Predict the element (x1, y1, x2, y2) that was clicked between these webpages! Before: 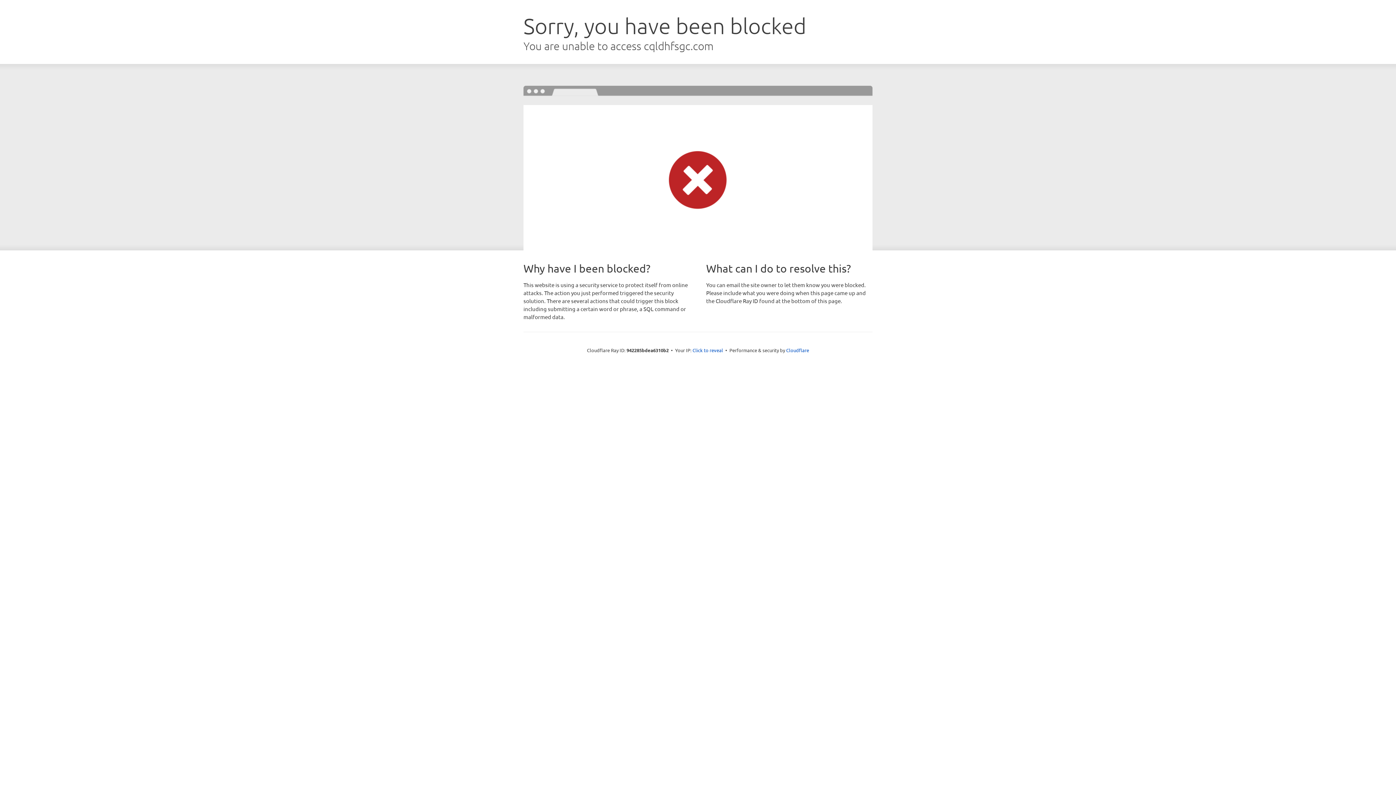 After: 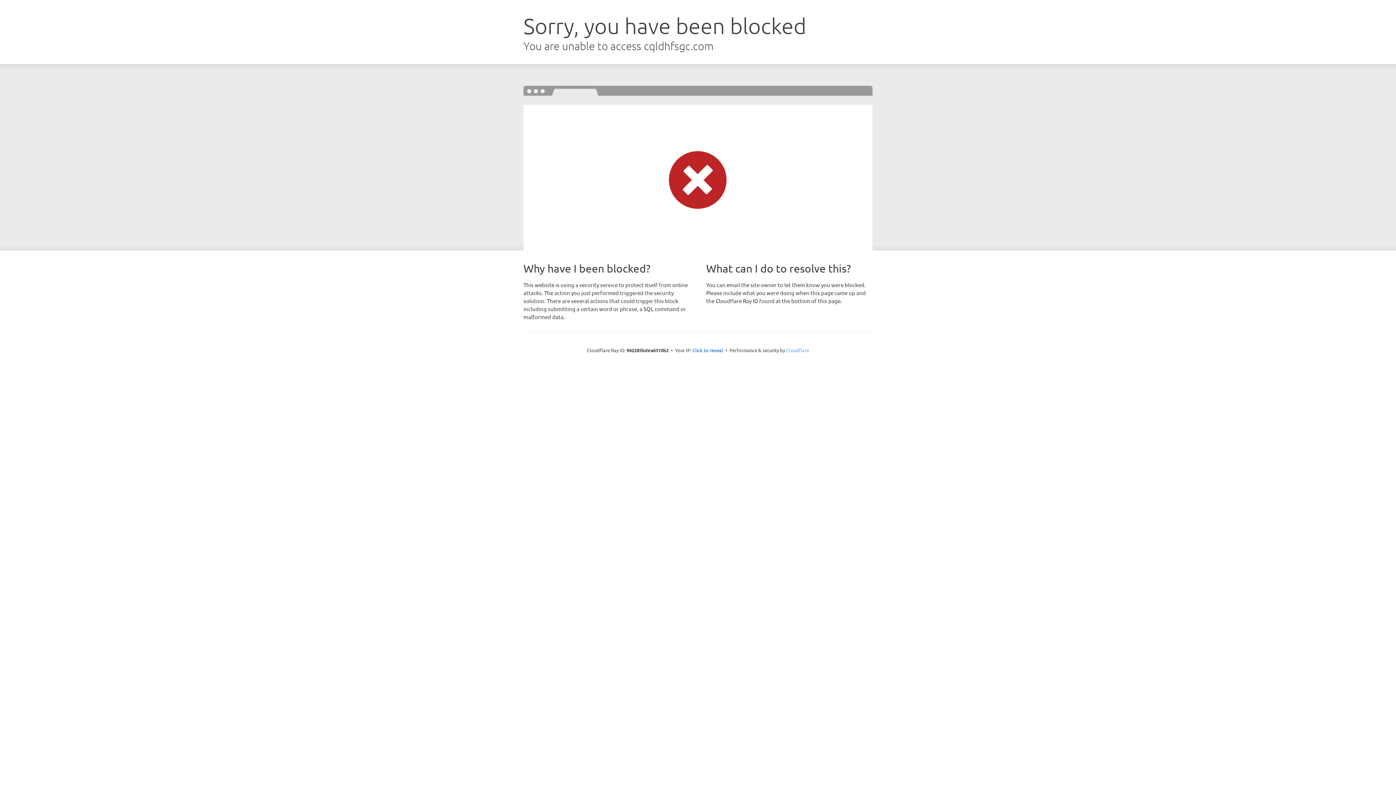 Action: label: Cloudflare bbox: (786, 347, 809, 353)